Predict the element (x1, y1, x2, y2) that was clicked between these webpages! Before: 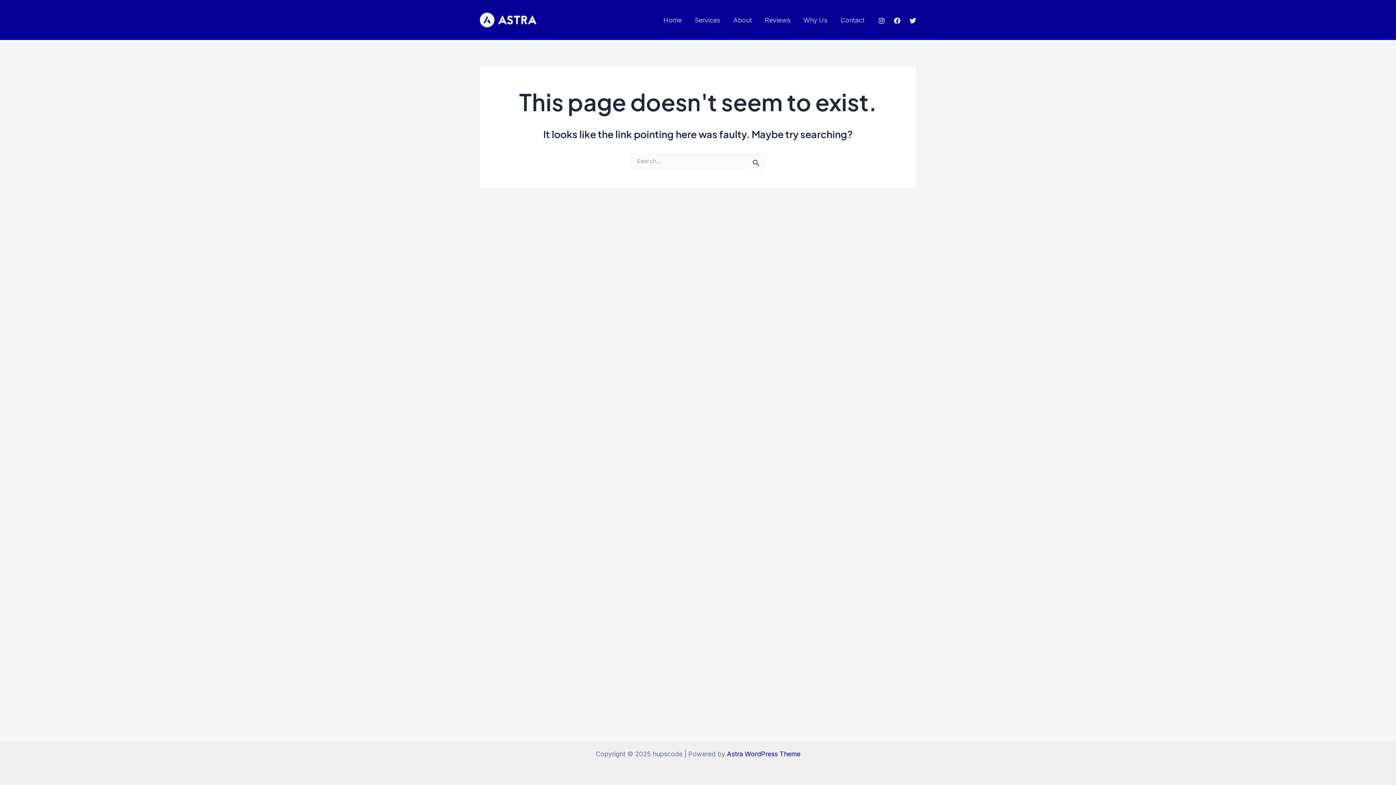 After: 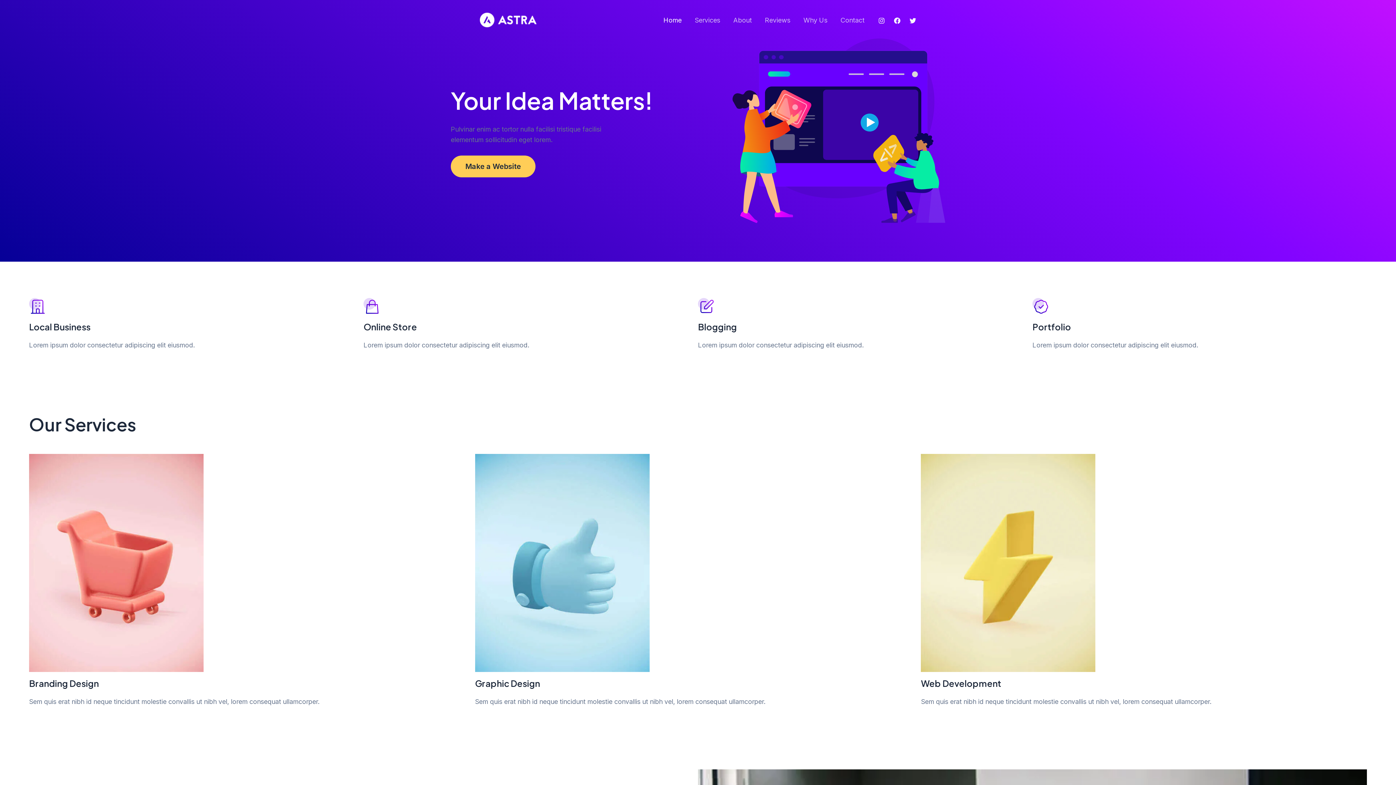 Action: label: Home bbox: (657, 15, 688, 25)